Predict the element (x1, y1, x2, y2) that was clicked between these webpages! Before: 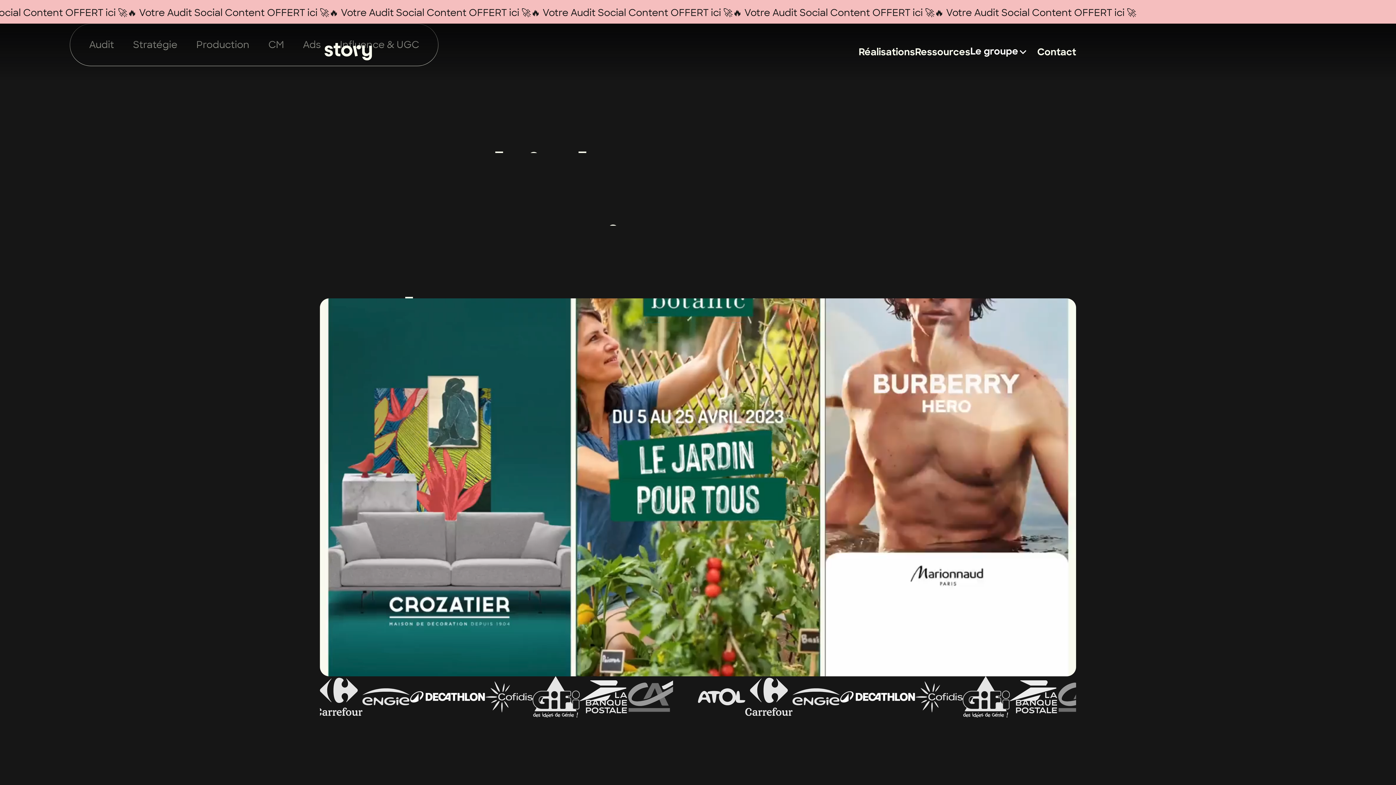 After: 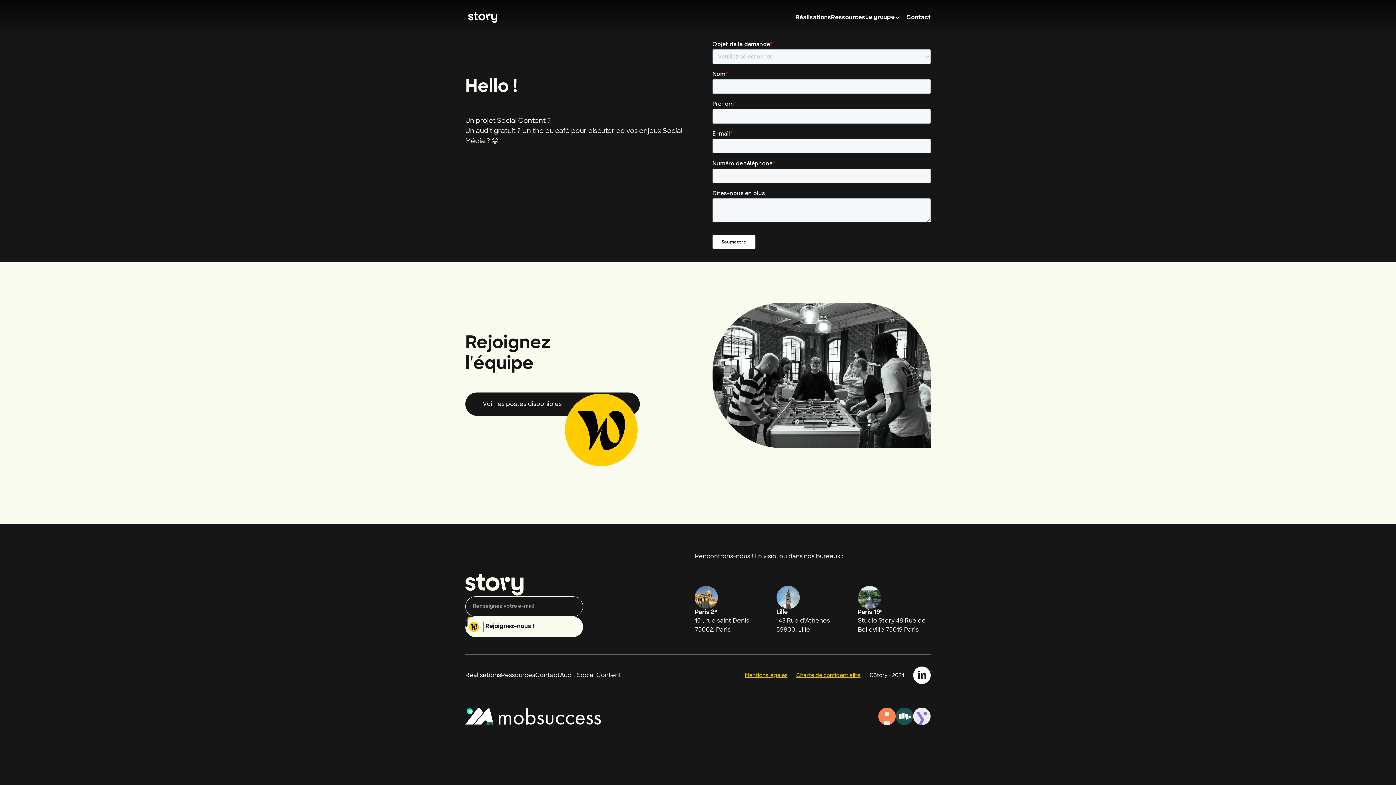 Action: label: Contact bbox: (1037, 47, 1076, 58)